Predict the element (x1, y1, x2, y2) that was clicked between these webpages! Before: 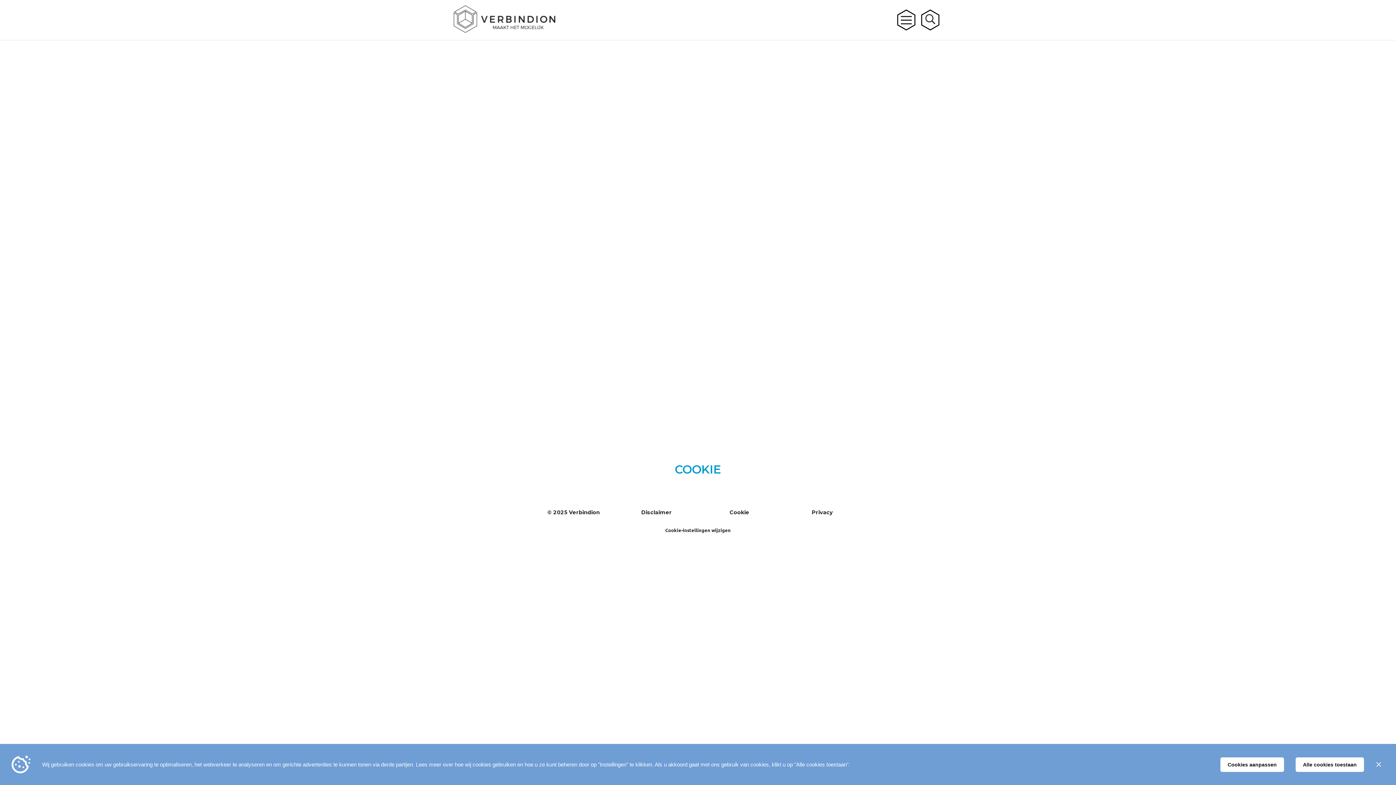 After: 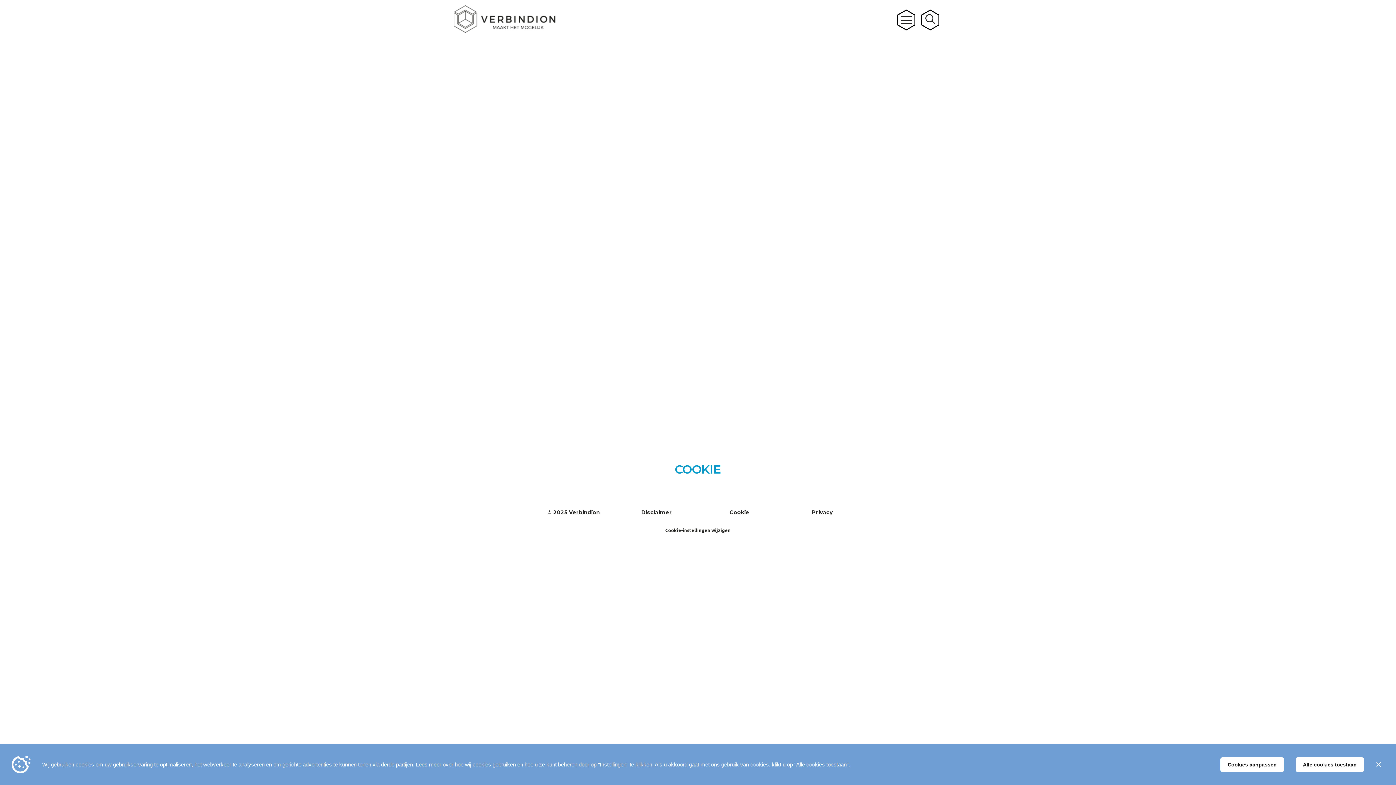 Action: bbox: (729, 509, 749, 516) label: Cookie